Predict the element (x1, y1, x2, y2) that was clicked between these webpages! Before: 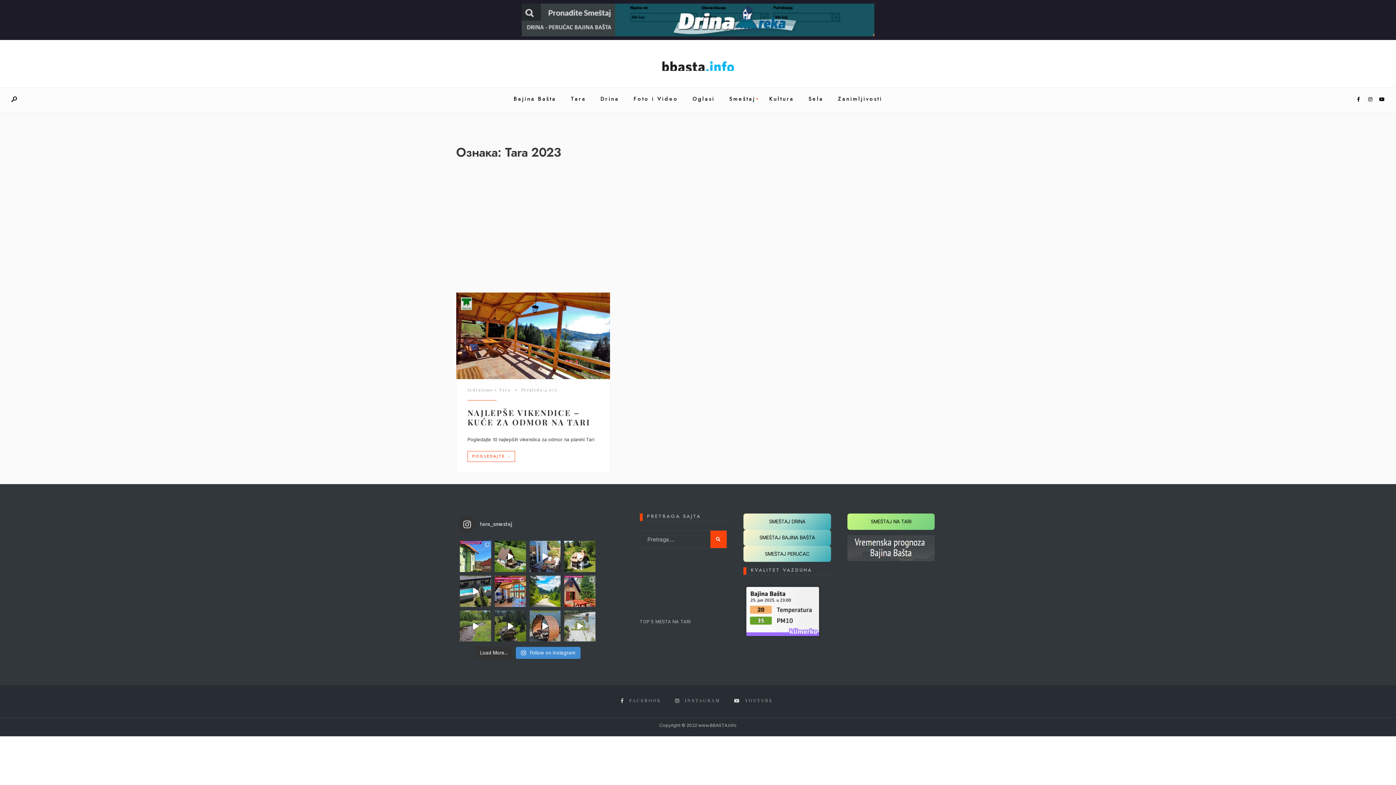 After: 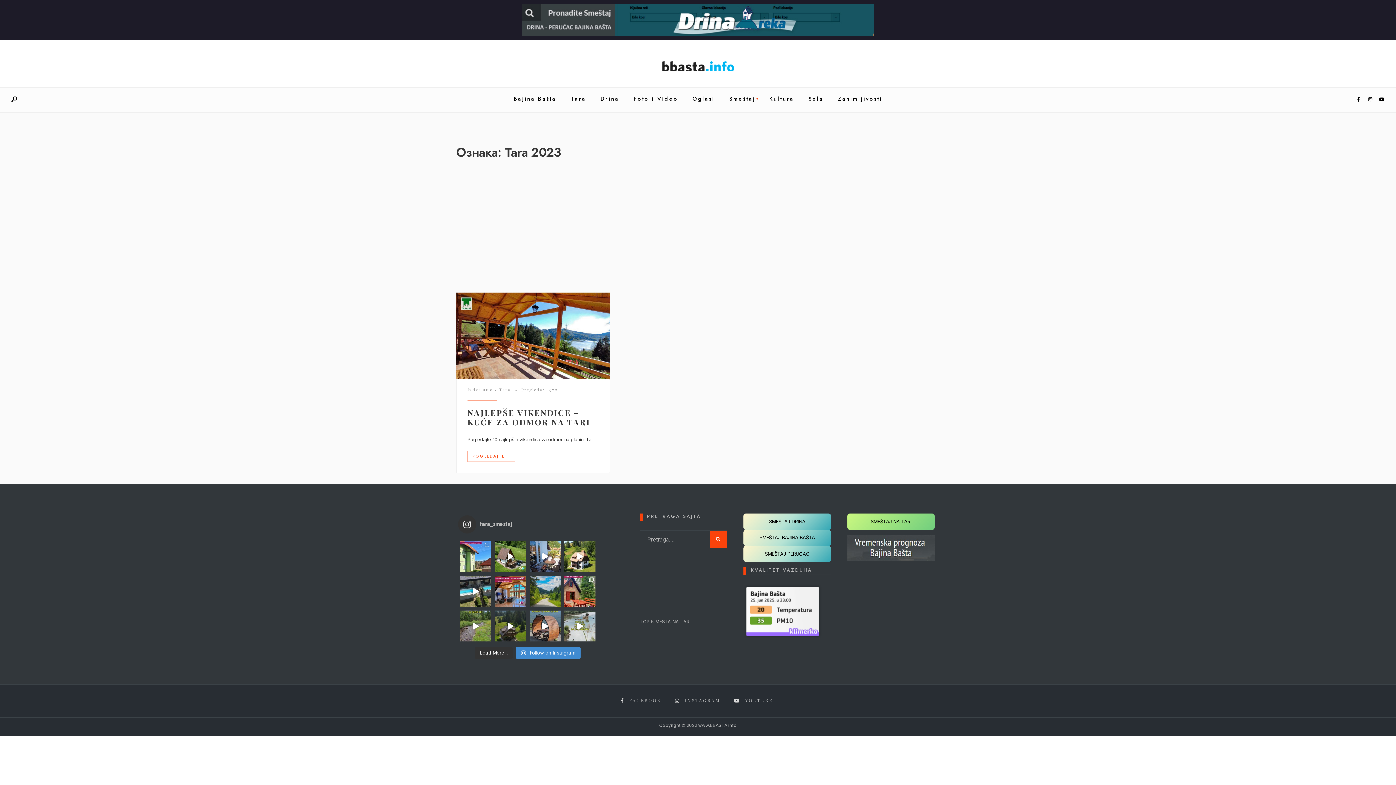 Action: bbox: (529, 575, 560, 607) label: 🌲 Zelena Tara i njena okolina🌲 Prvi dani ju